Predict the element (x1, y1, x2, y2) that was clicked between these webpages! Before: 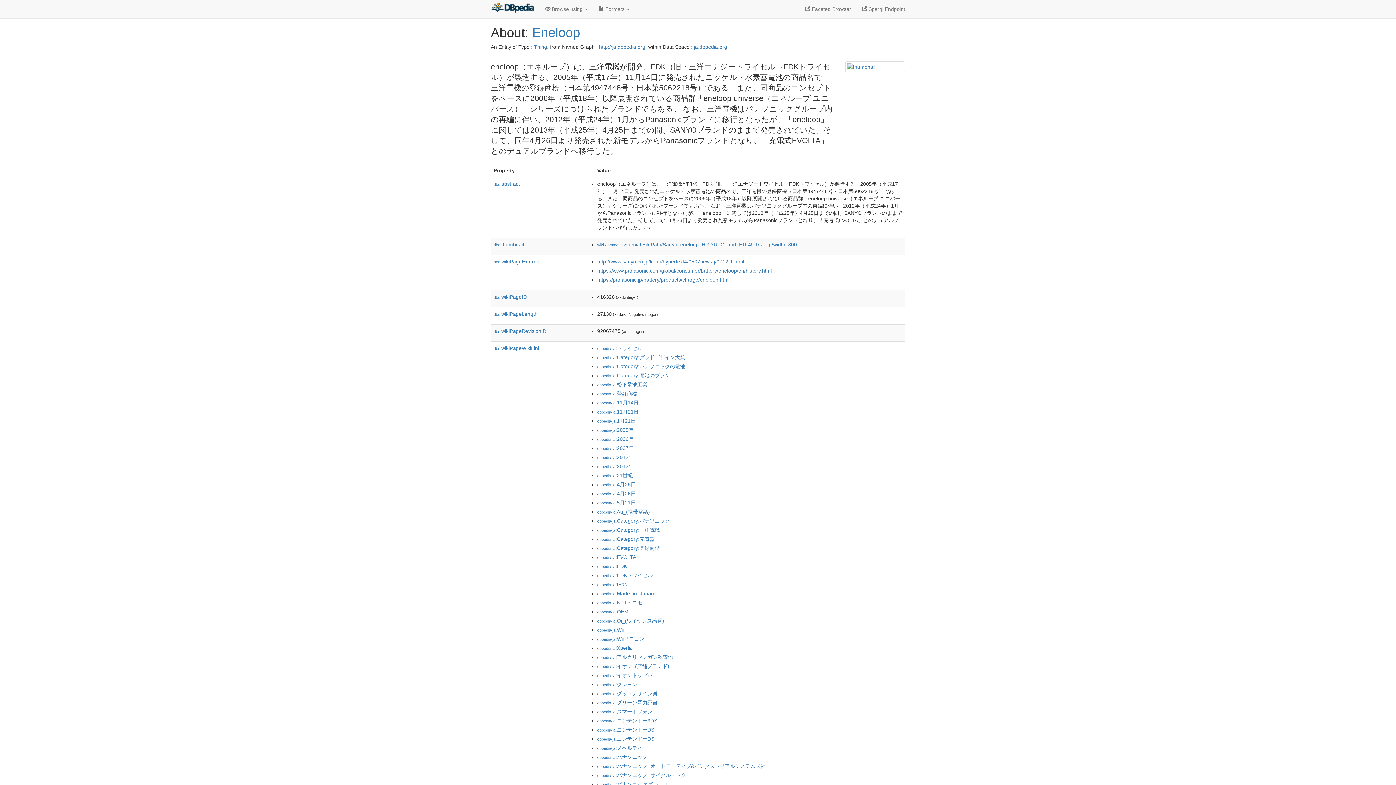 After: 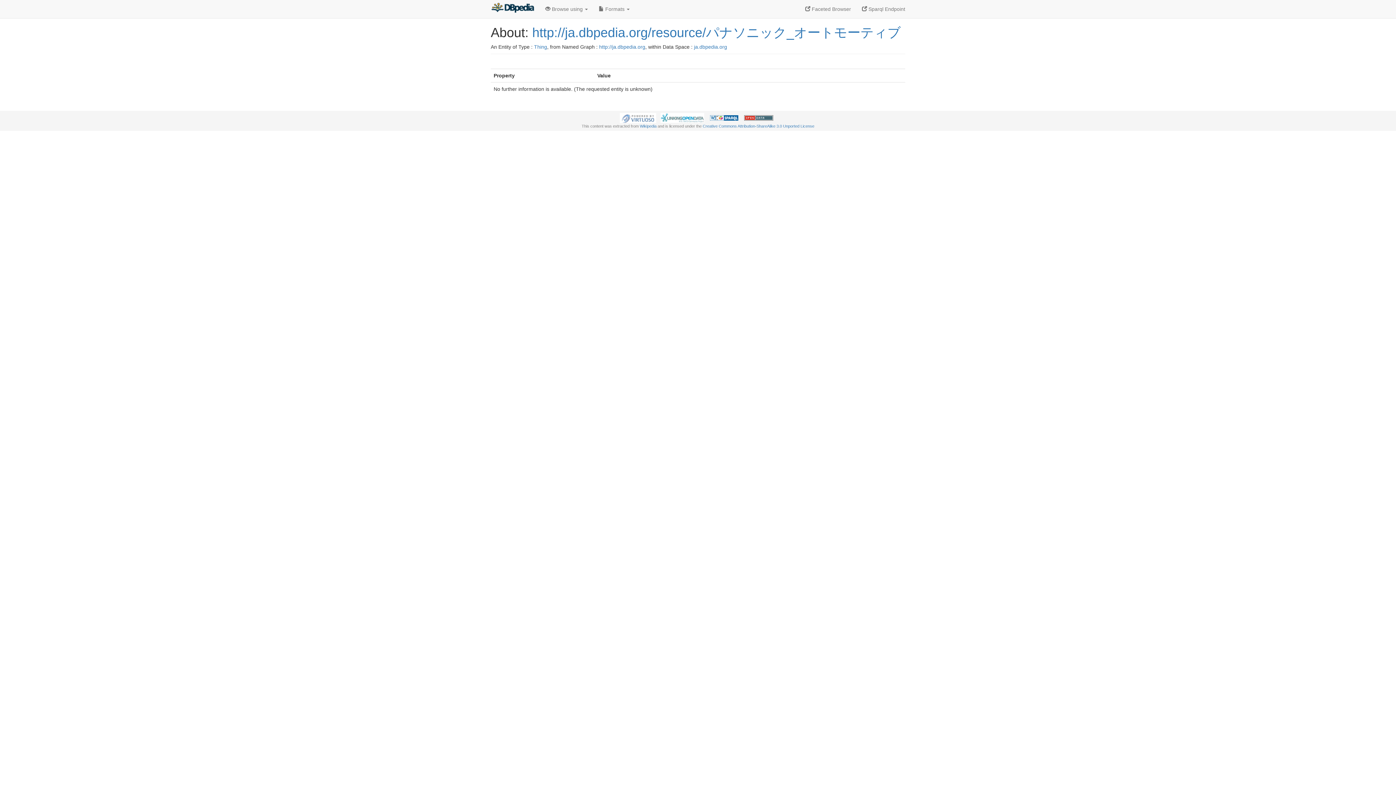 Action: label: dbpedia-ja:パナソニック_オートモーティブ&インダストリアルシステムズ社 bbox: (597, 763, 765, 769)